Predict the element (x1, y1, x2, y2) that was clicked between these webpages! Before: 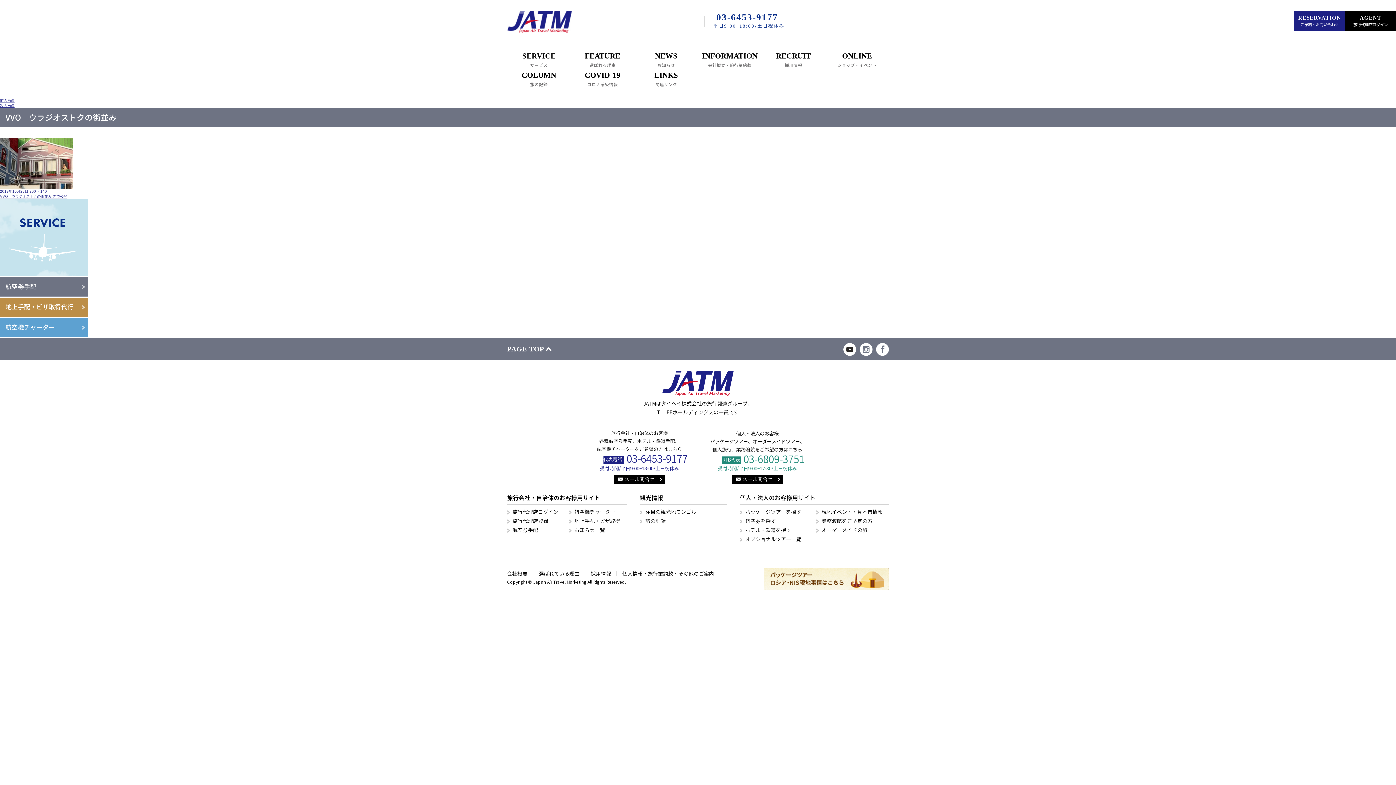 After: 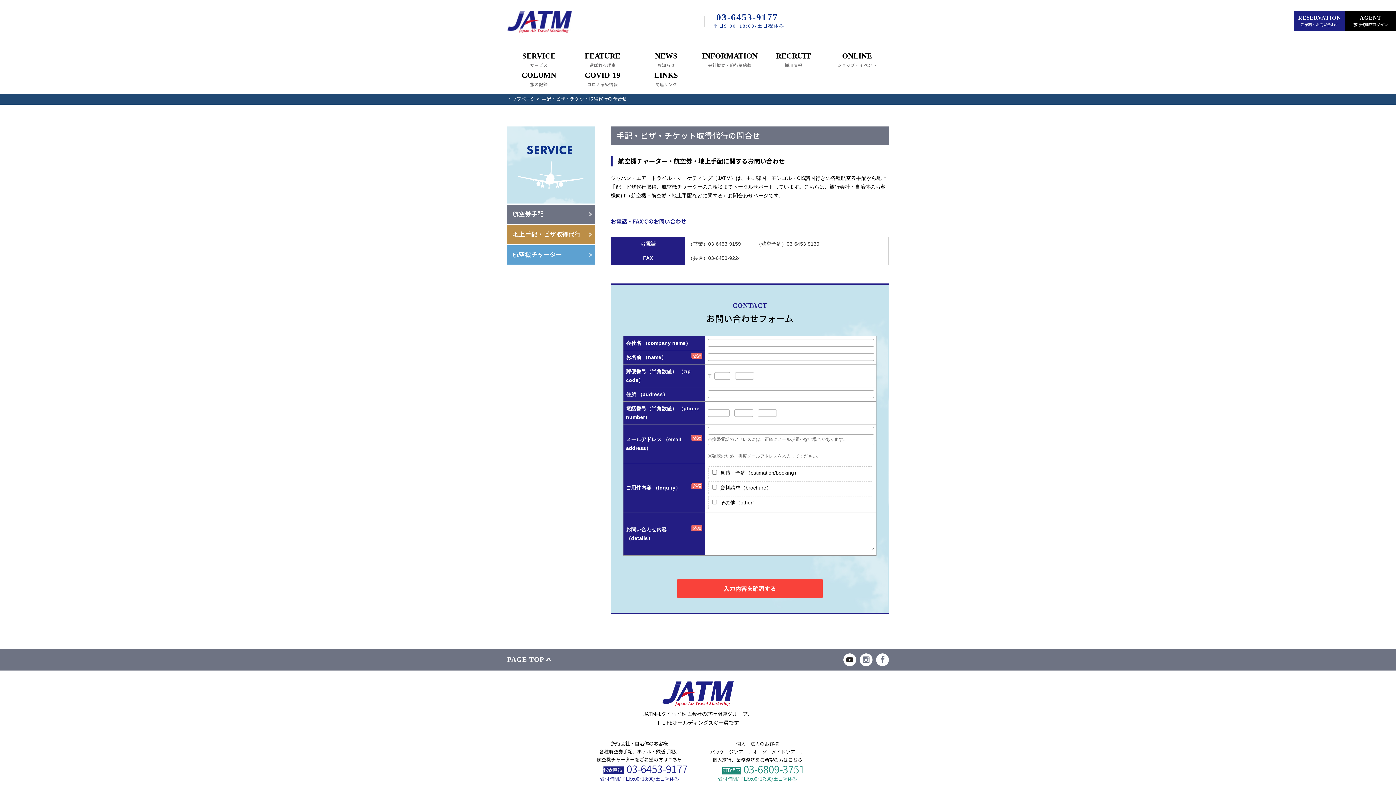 Action: label: RESERVATION
ご予約・お問い合わせ bbox: (1294, 10, 1345, 30)